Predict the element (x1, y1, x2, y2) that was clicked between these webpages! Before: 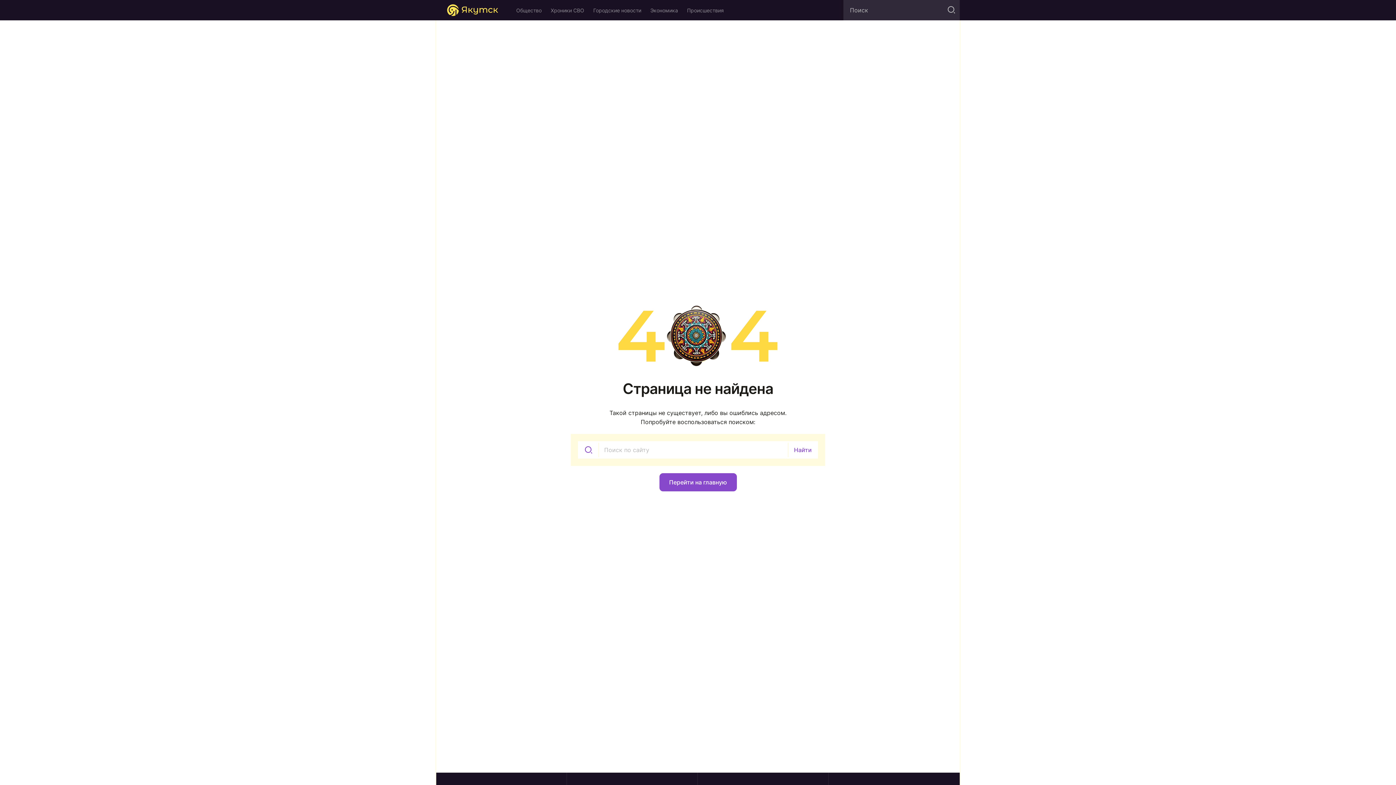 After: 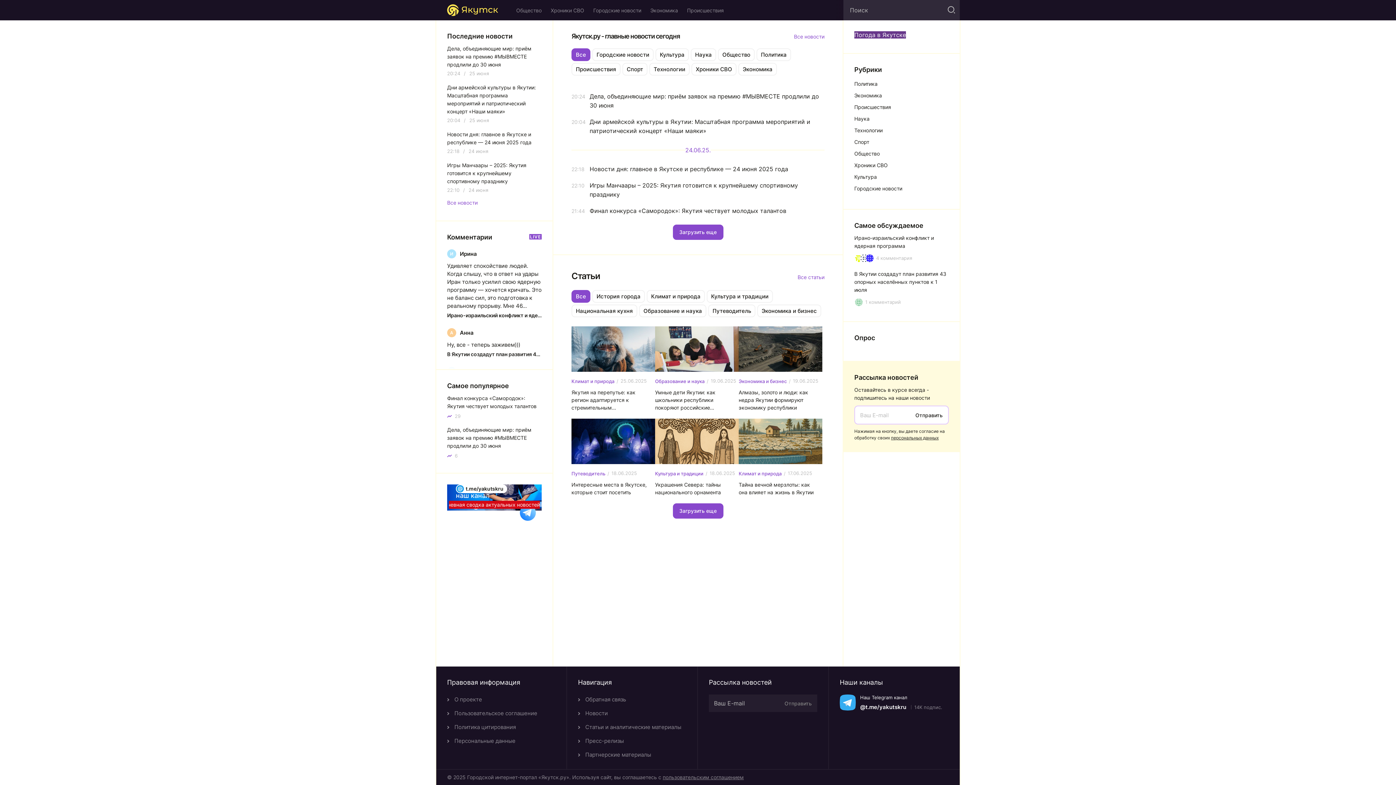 Action: bbox: (447, 4, 498, 16)